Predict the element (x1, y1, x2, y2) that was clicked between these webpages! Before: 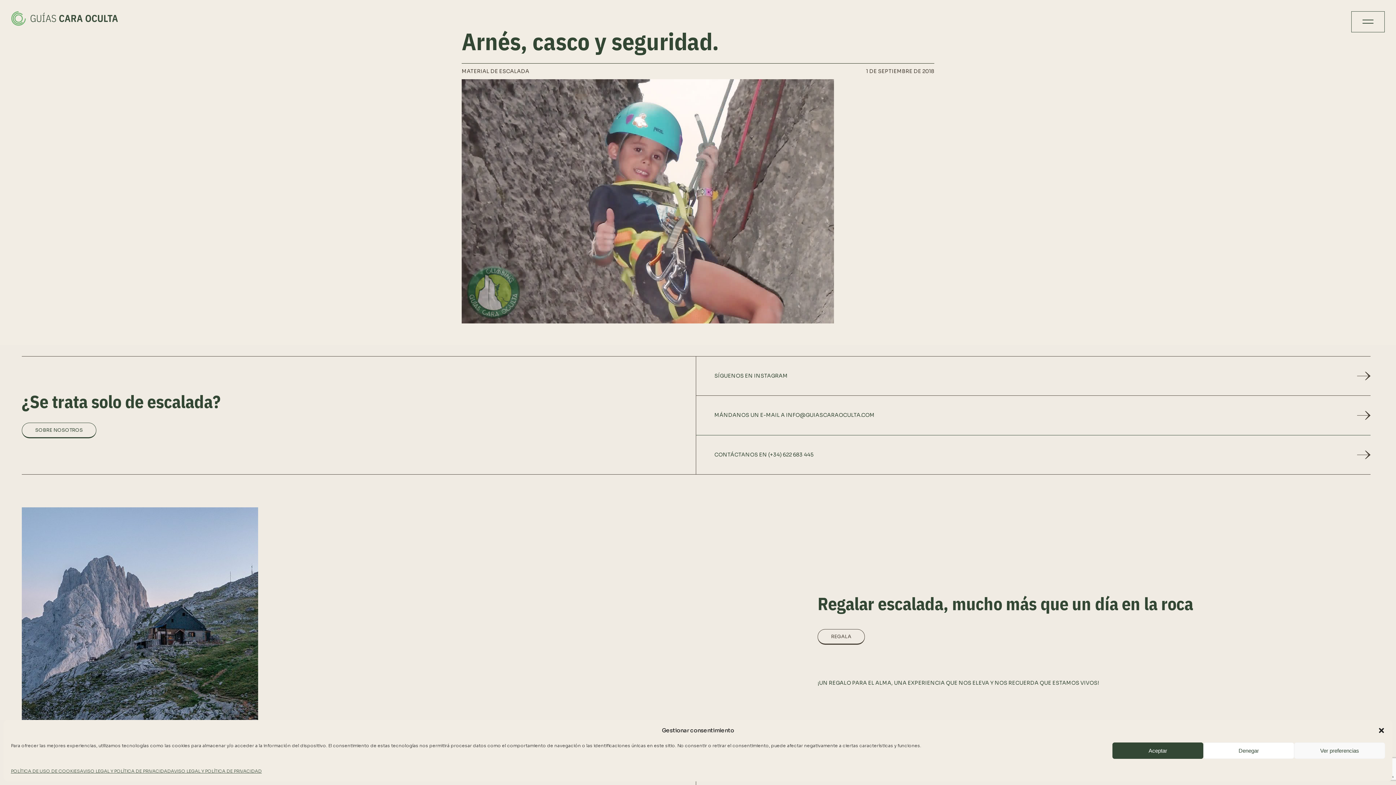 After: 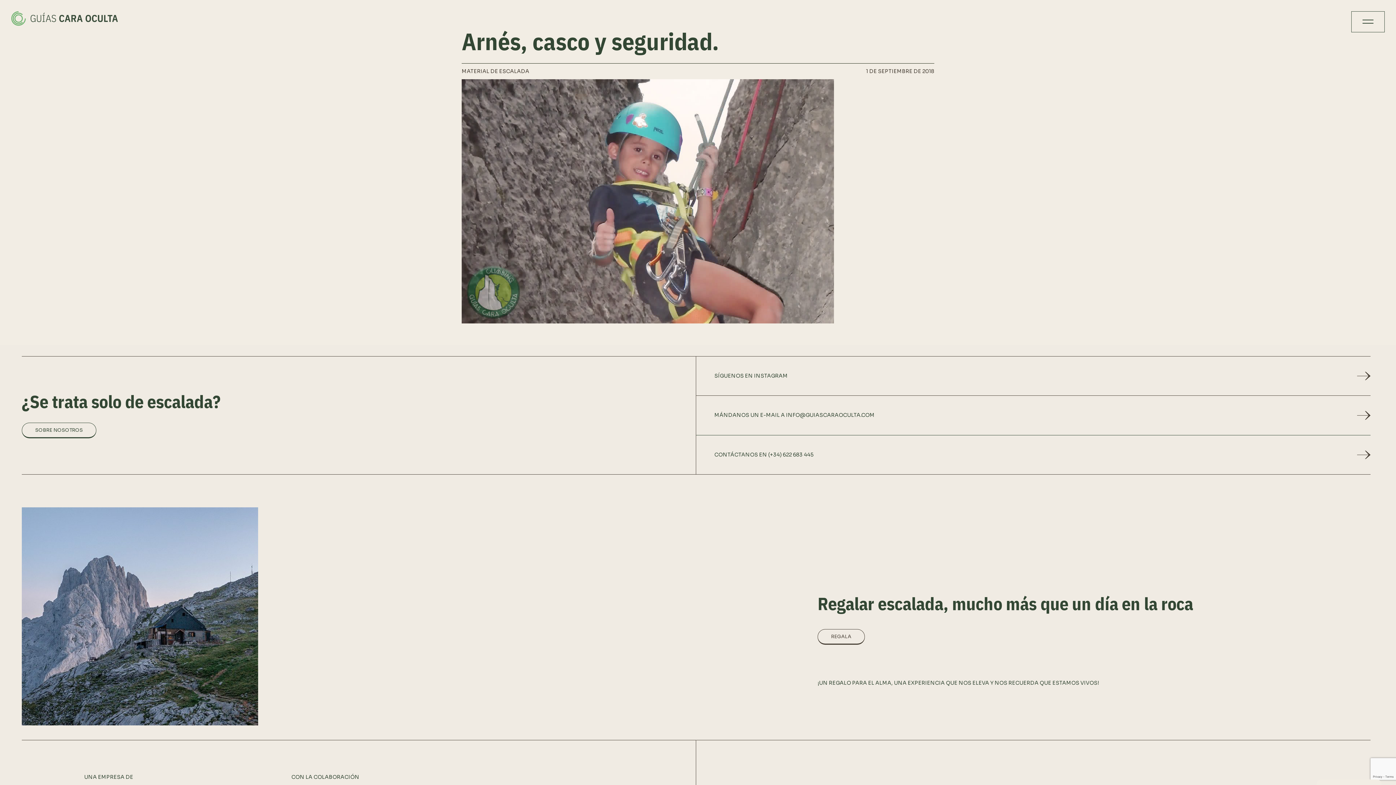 Action: bbox: (1203, 742, 1294, 759) label: Denegar